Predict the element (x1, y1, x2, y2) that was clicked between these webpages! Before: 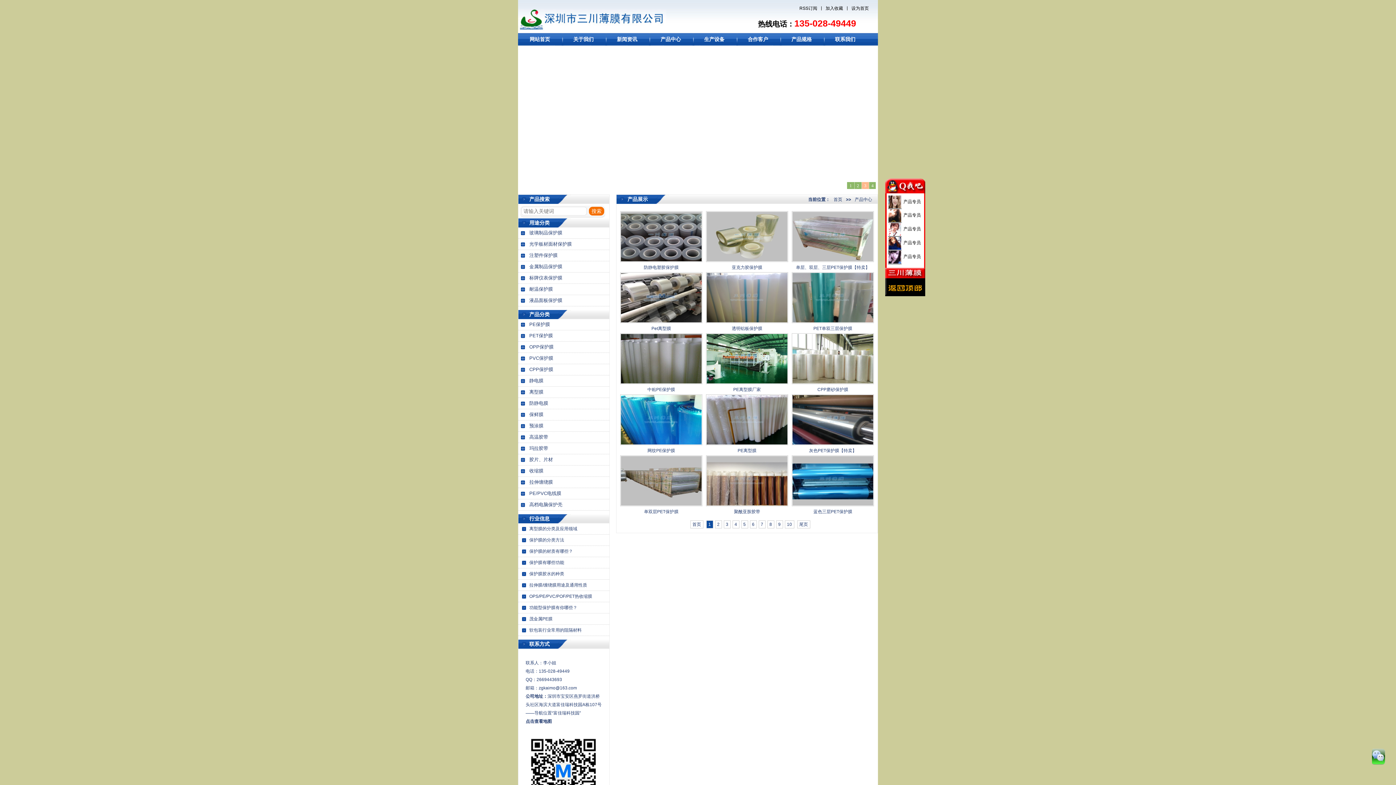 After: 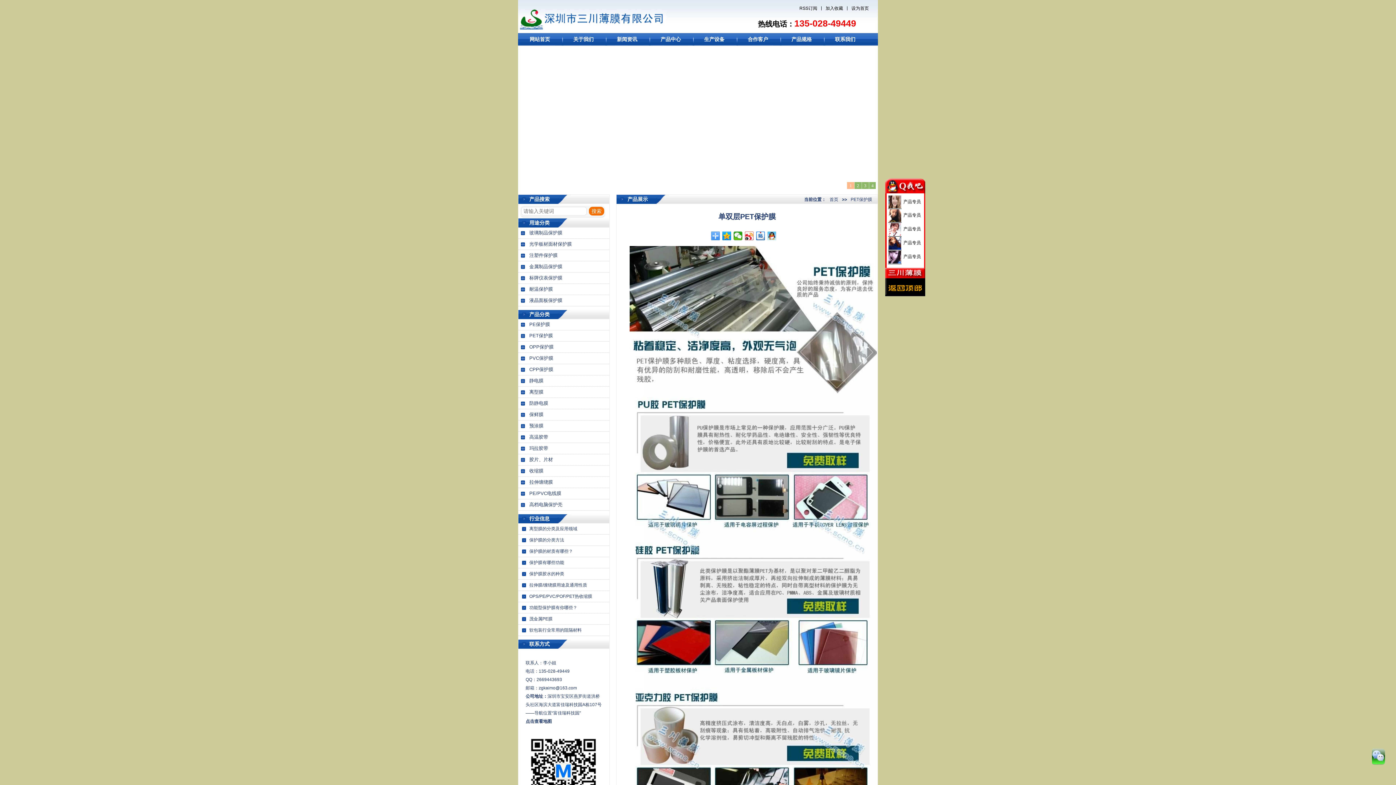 Action: bbox: (620, 502, 702, 507)